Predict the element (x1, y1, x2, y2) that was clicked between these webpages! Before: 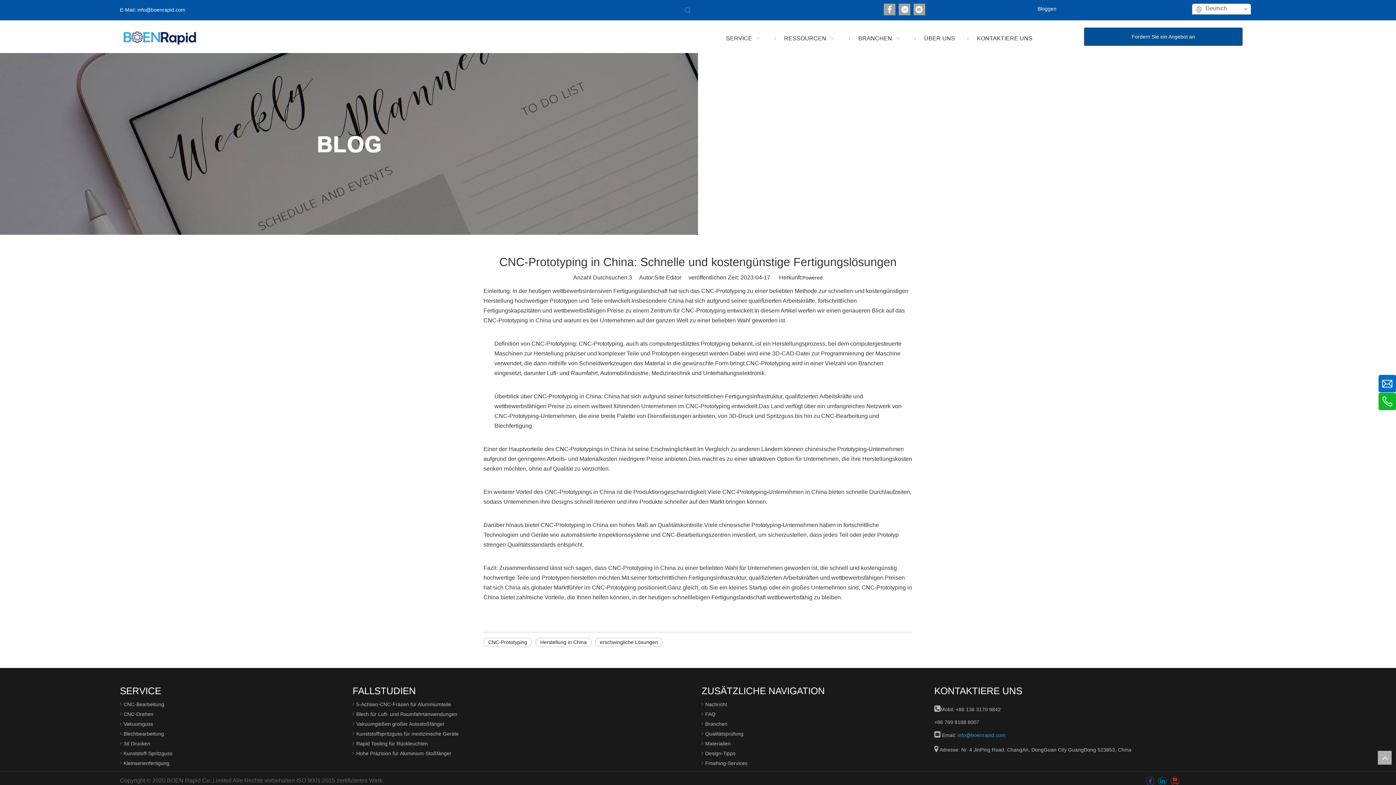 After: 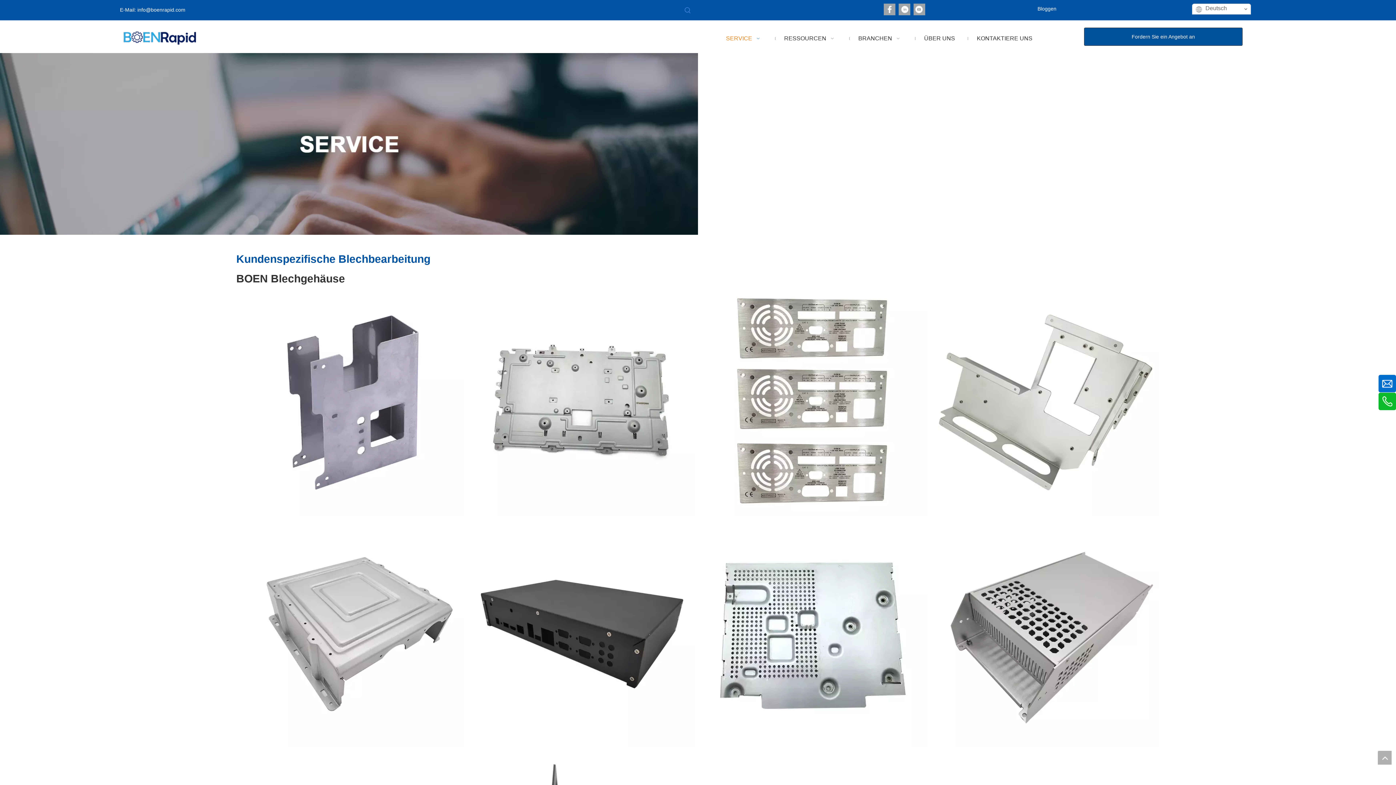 Action: bbox: (123, 731, 163, 737) label: Blechbearbeitung